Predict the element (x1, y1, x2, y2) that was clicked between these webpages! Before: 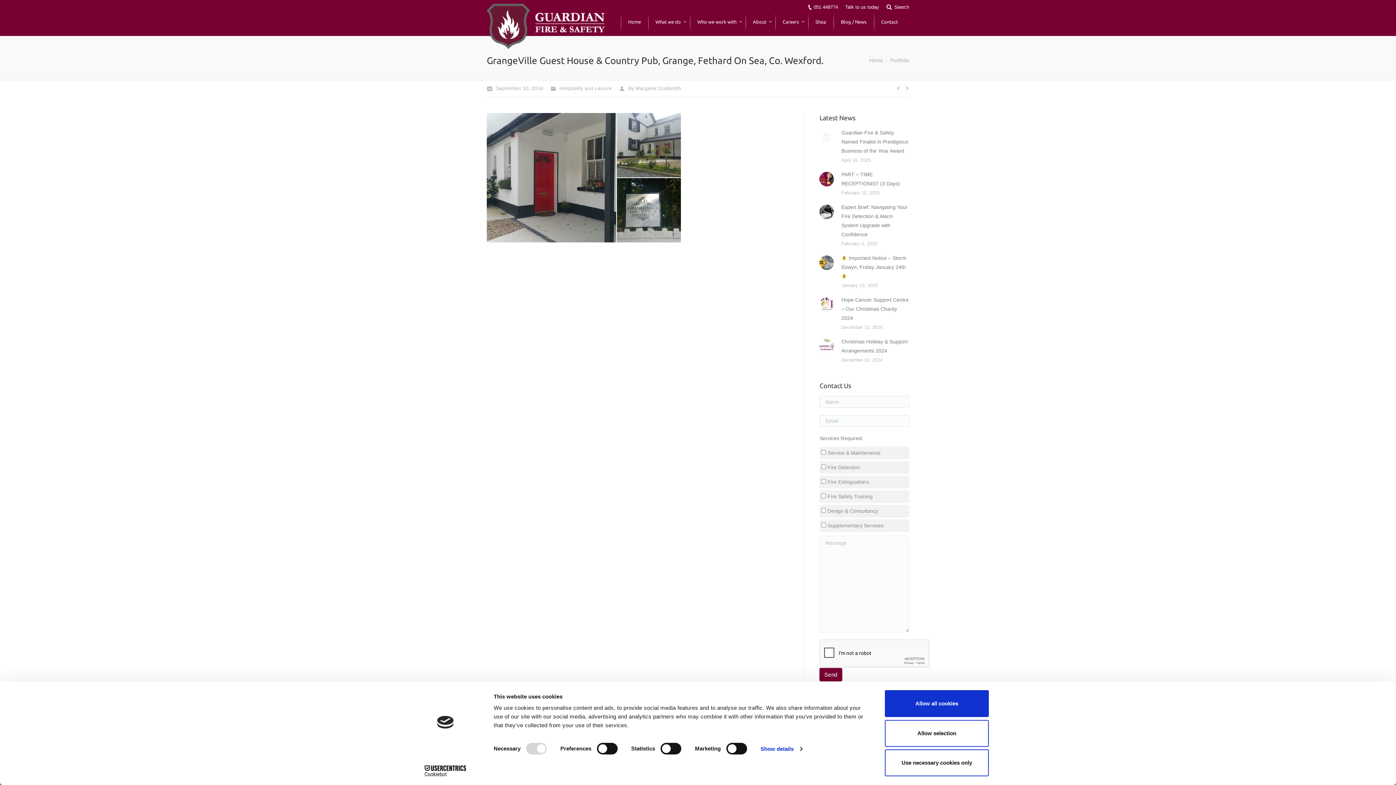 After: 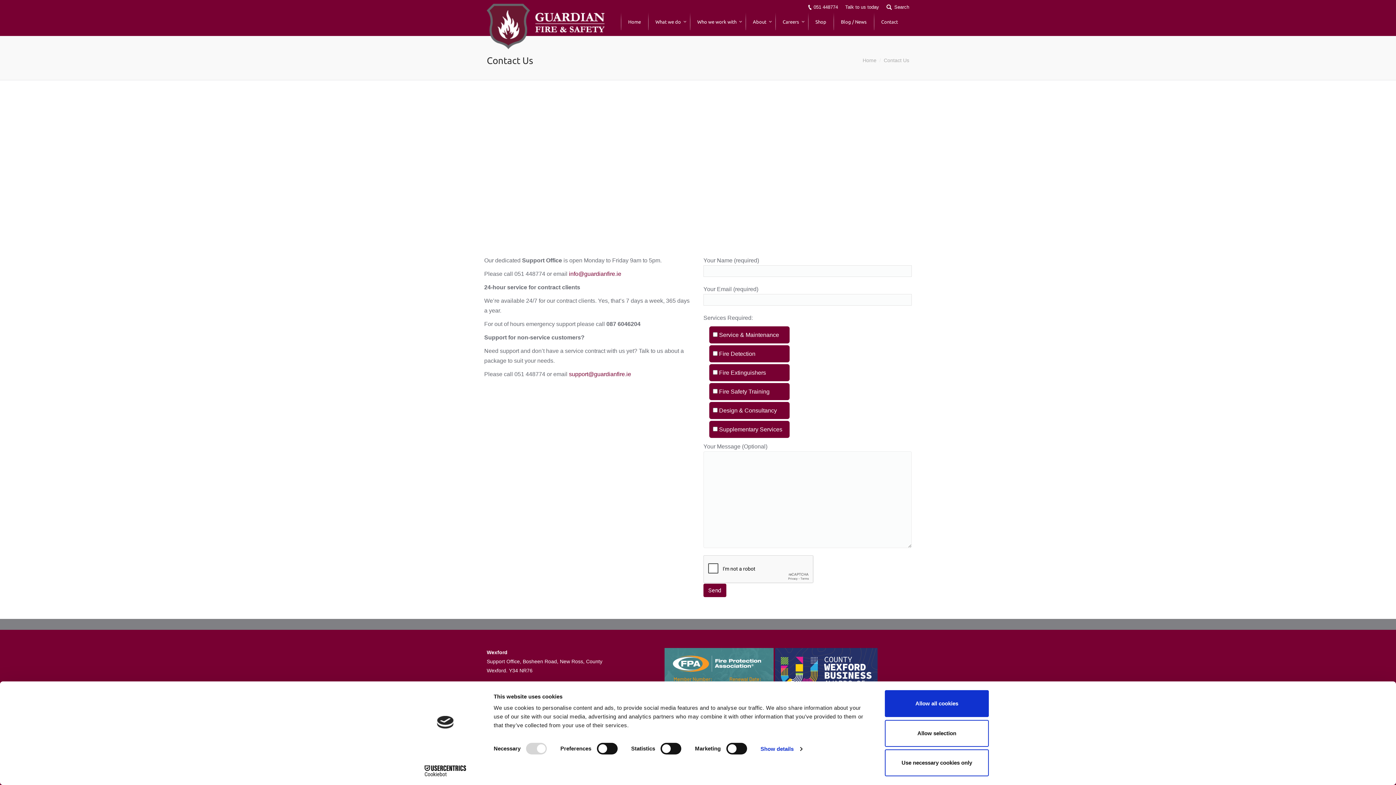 Action: label: Contact bbox: (874, 13, 905, 30)